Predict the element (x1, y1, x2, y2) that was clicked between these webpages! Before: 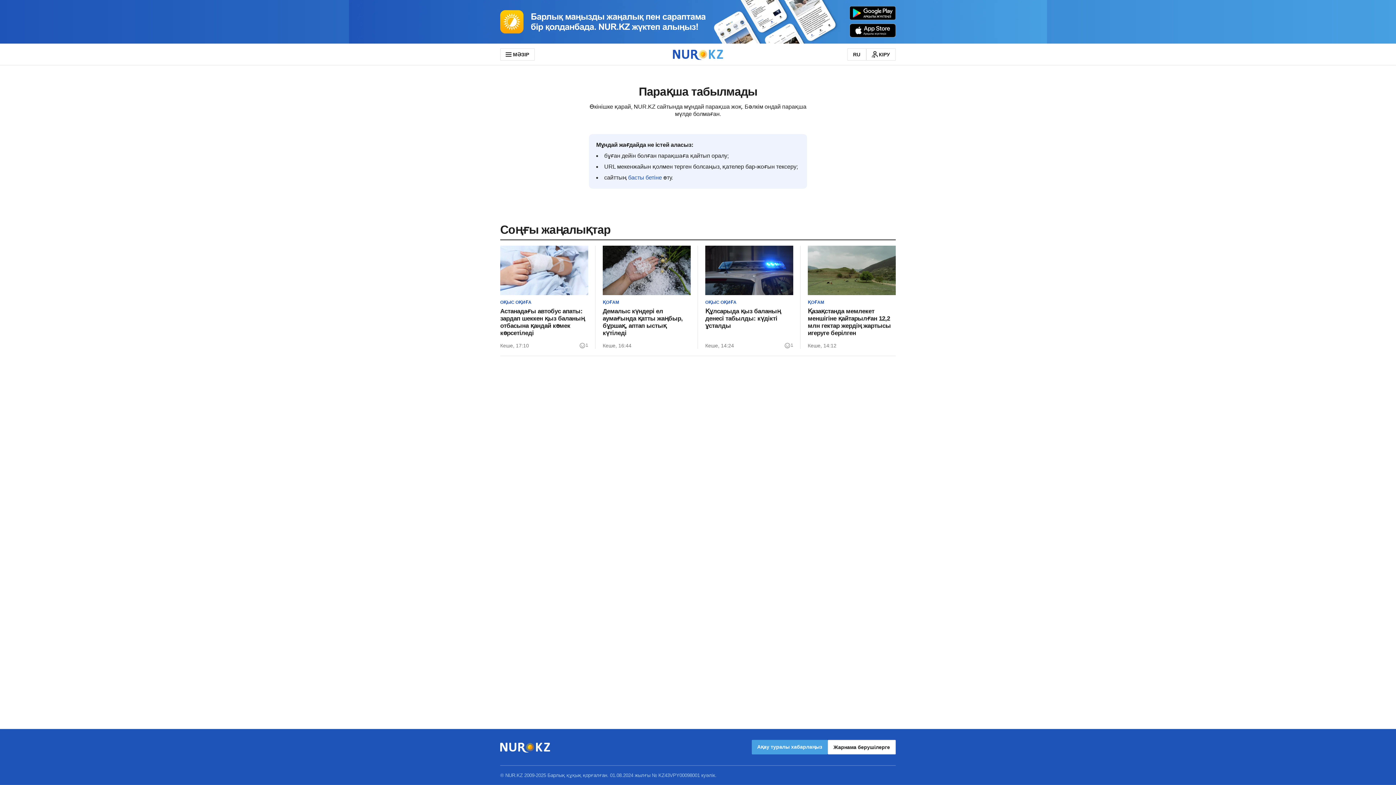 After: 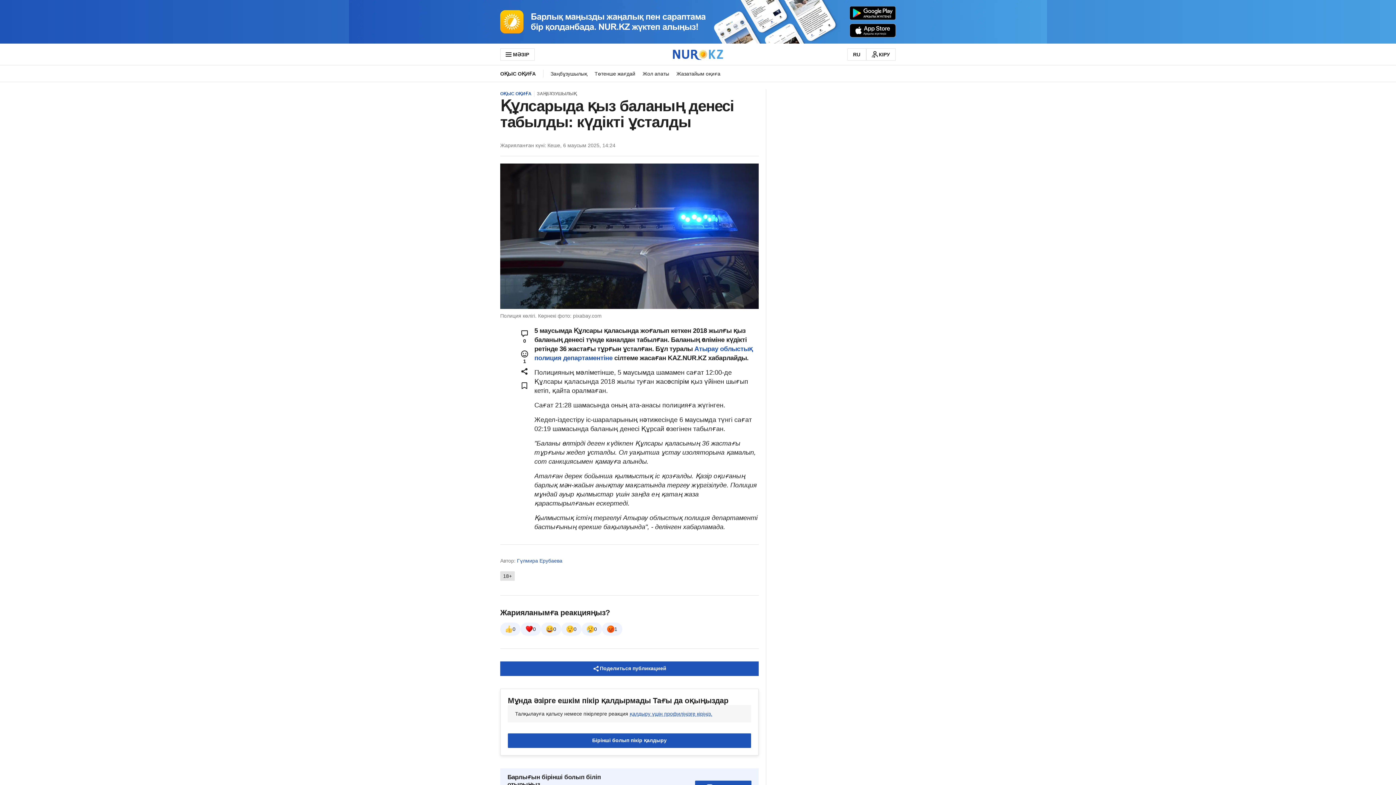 Action: bbox: (705, 308, 793, 329) label: Құлсарыда қыз баланың денесі табылды: күдікті ұсталды